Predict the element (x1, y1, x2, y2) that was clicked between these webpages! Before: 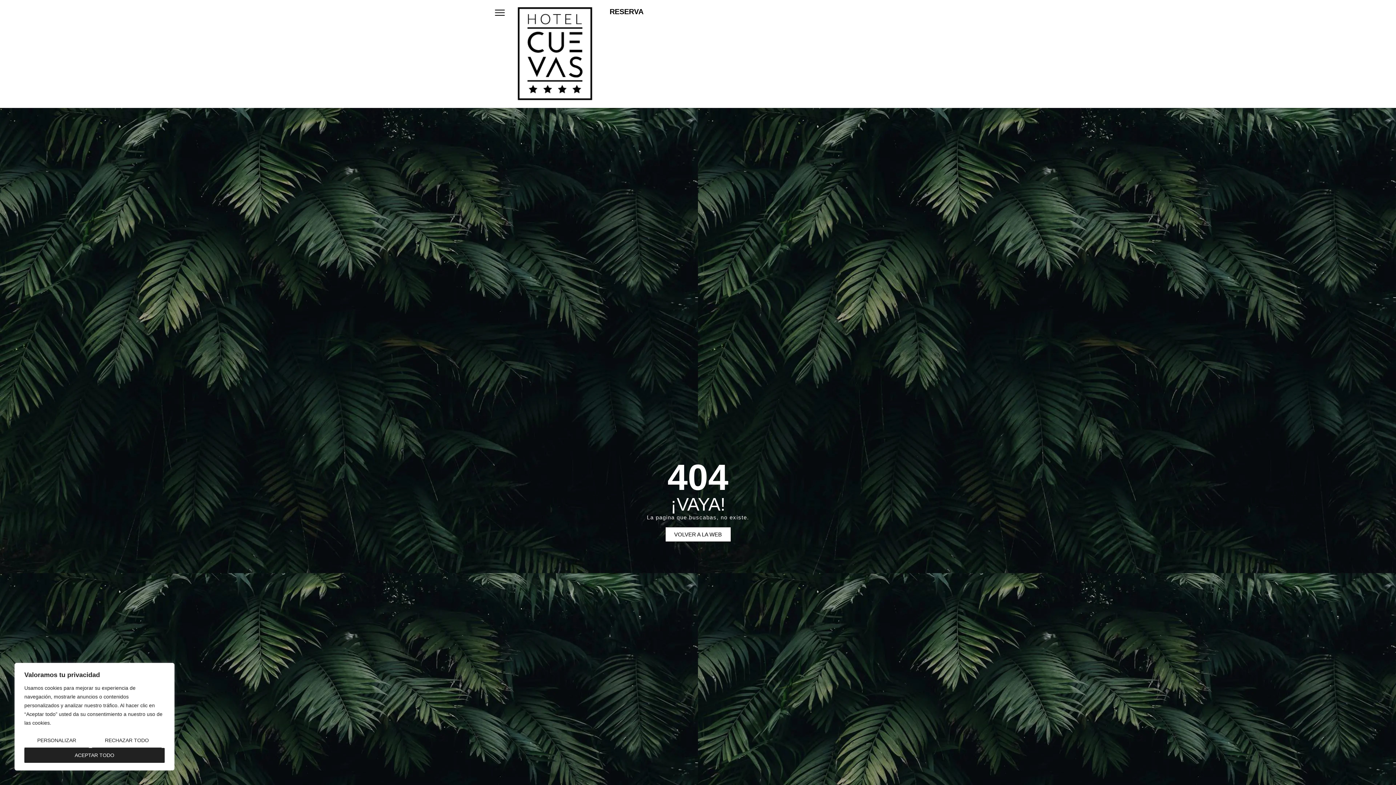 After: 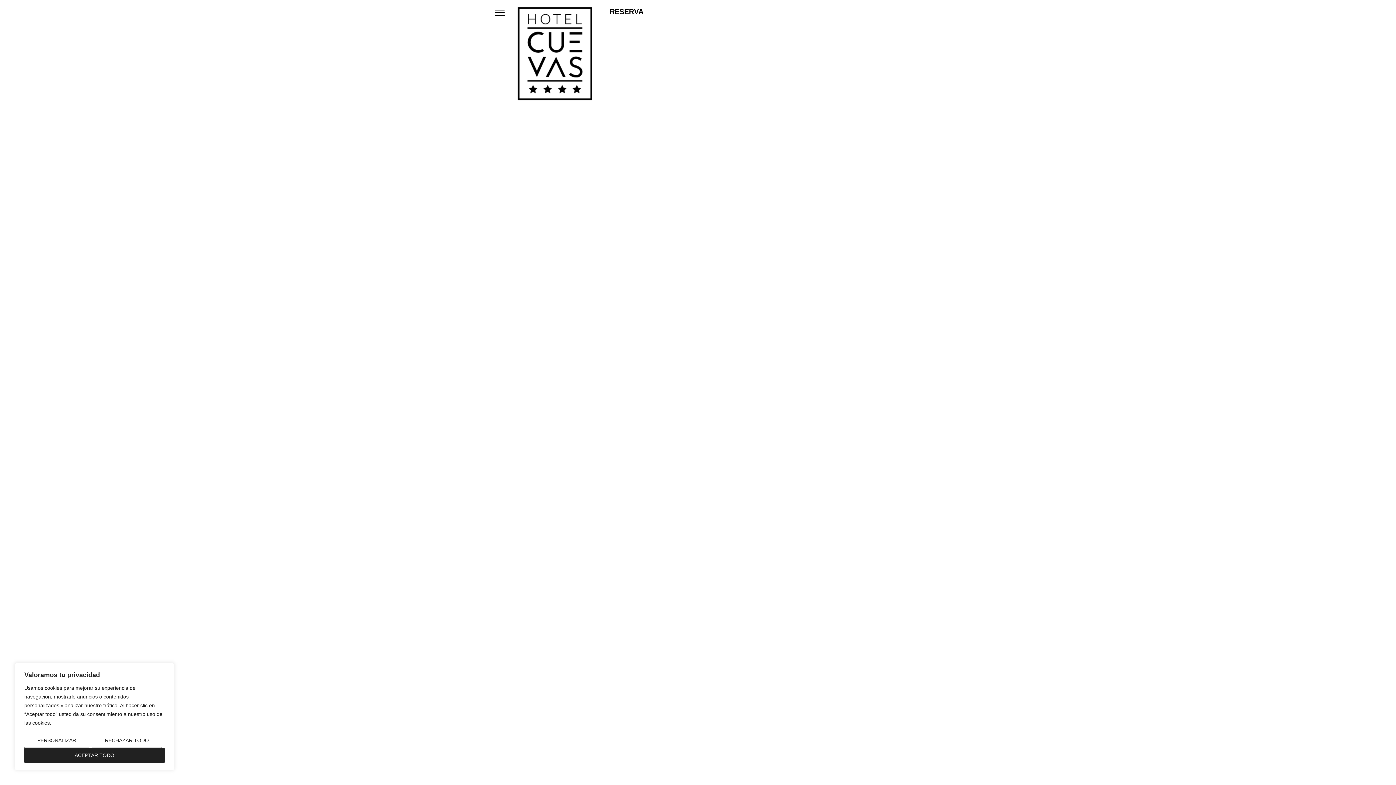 Action: label: VOLVER A LA WEB bbox: (665, 527, 731, 542)